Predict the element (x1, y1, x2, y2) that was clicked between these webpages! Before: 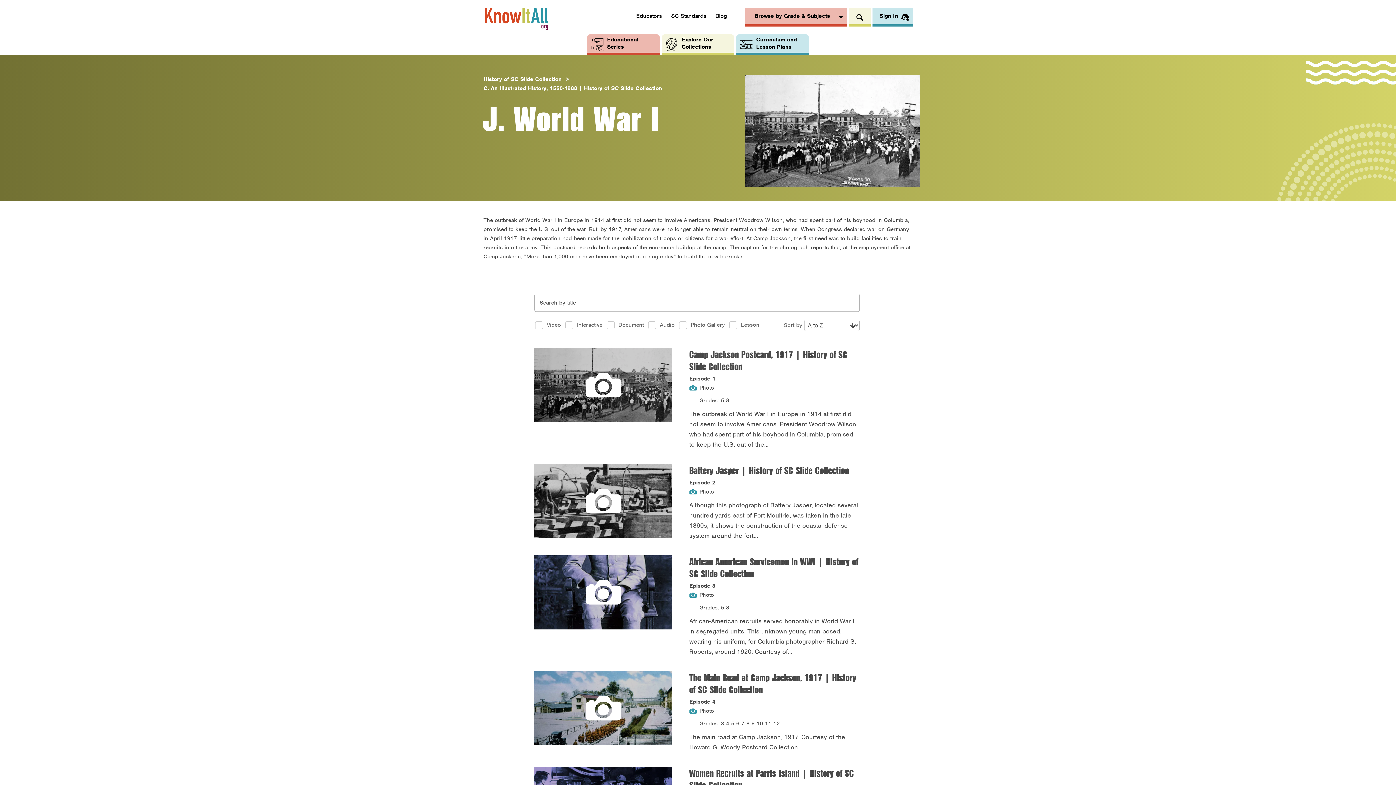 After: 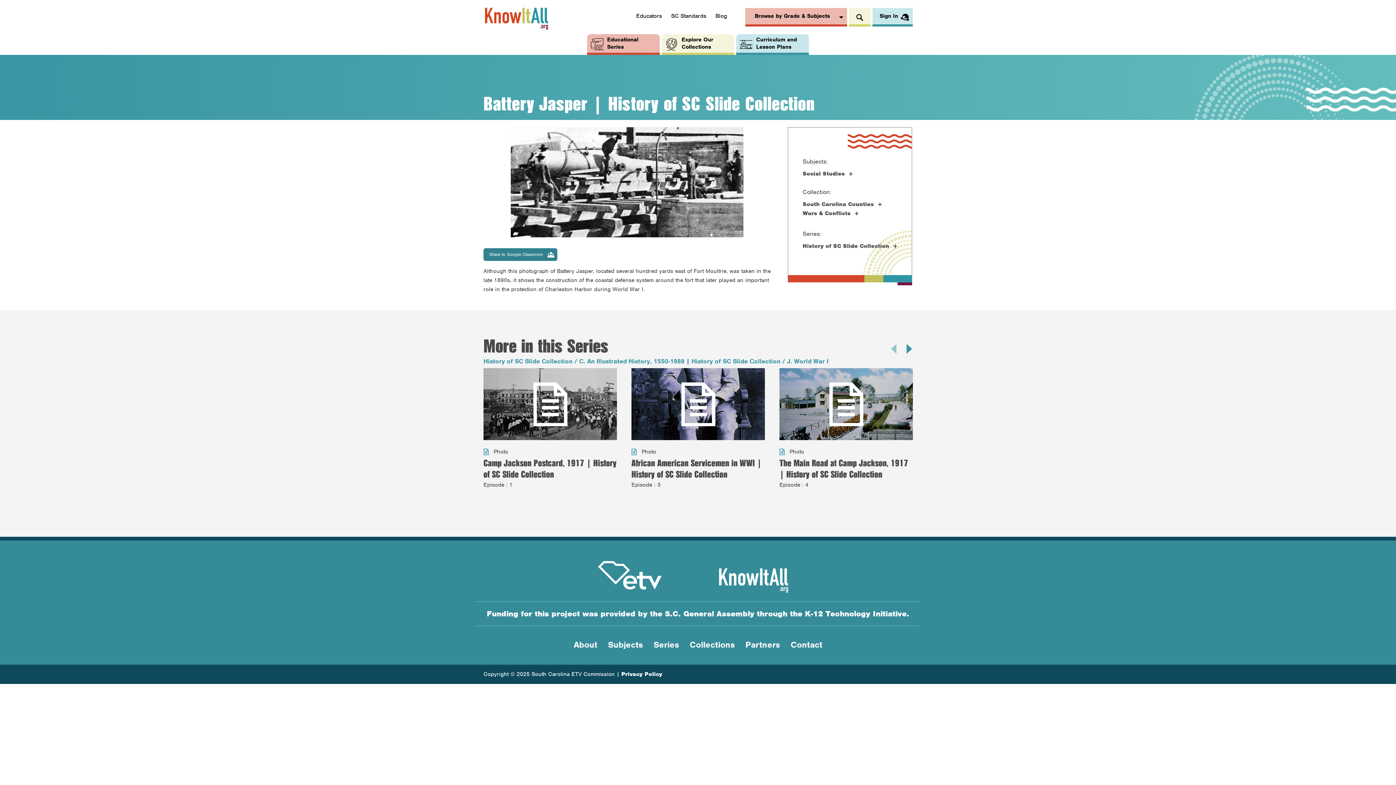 Action: label: Battery Jasper | History of SC Slide Collection bbox: (689, 464, 860, 476)